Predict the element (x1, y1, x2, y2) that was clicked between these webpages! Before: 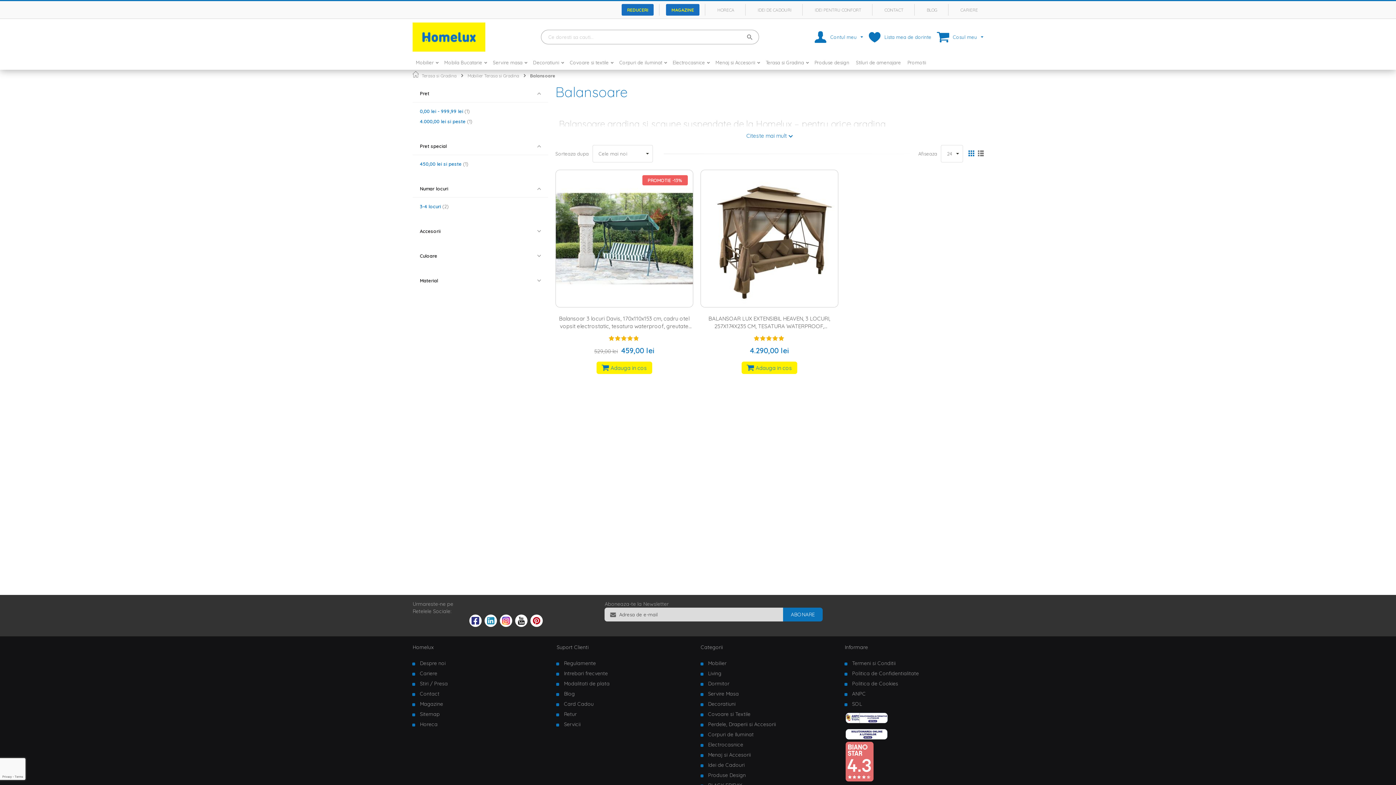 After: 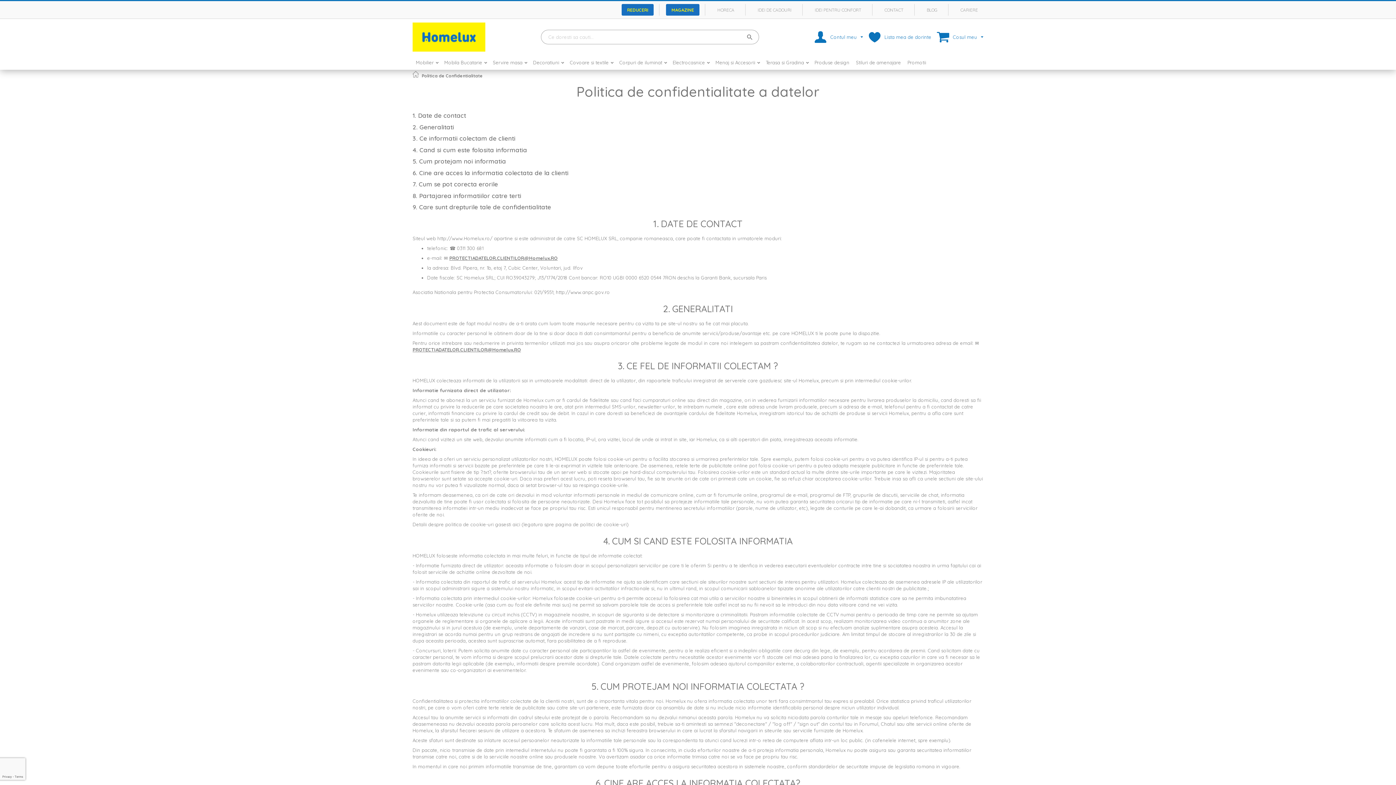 Action: label: Politica de Confidentialitate bbox: (852, 670, 919, 677)